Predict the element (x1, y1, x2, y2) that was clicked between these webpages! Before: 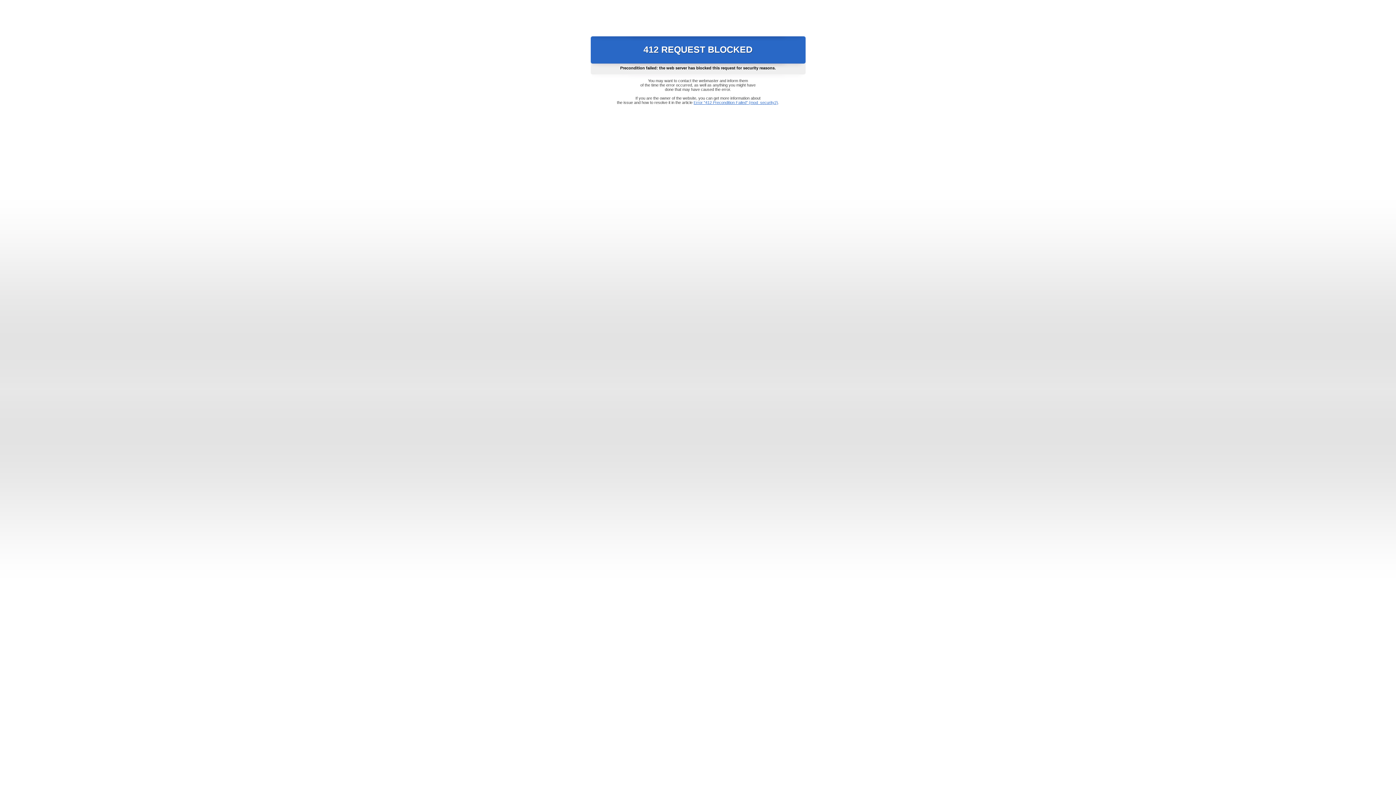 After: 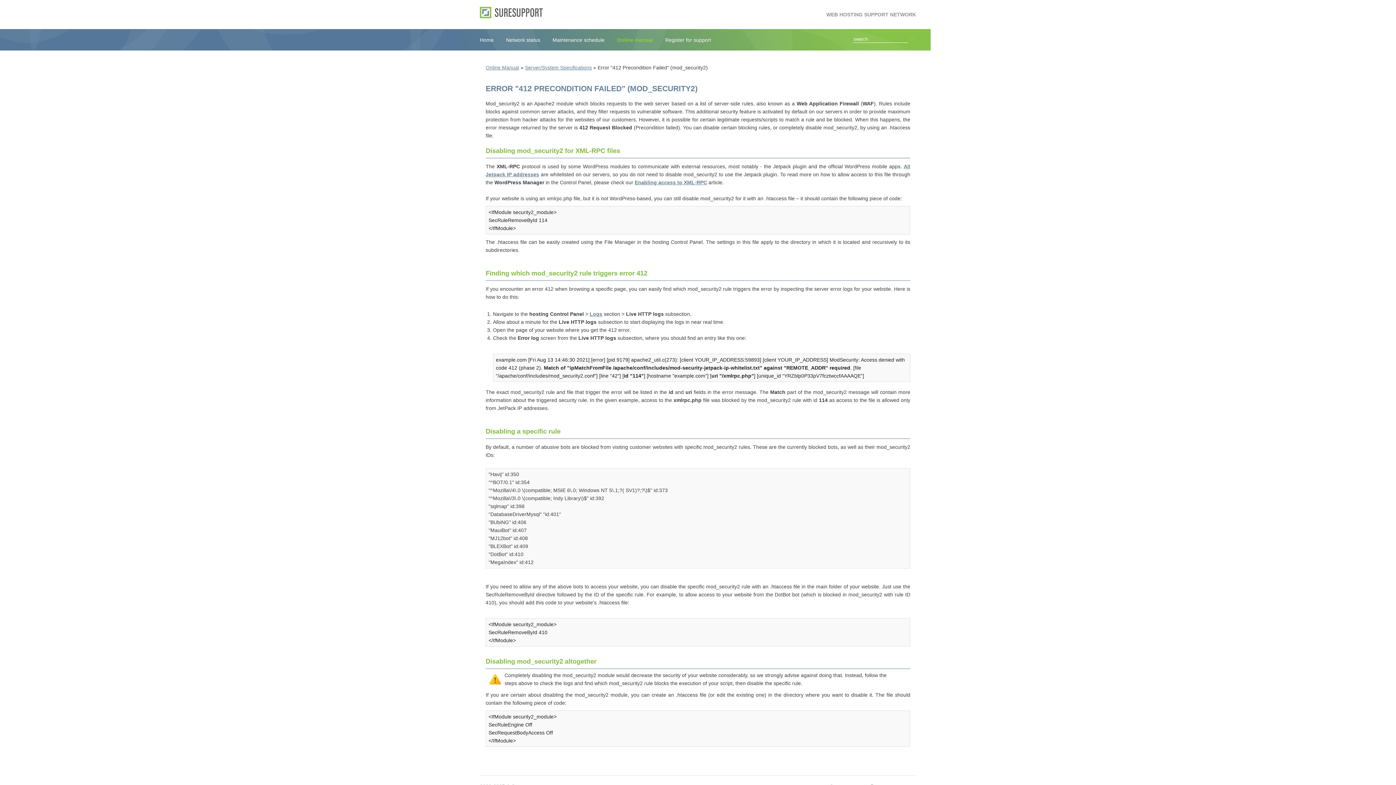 Action: bbox: (693, 100, 778, 104) label: Error "412 Precondition Failed" (mod_security2)